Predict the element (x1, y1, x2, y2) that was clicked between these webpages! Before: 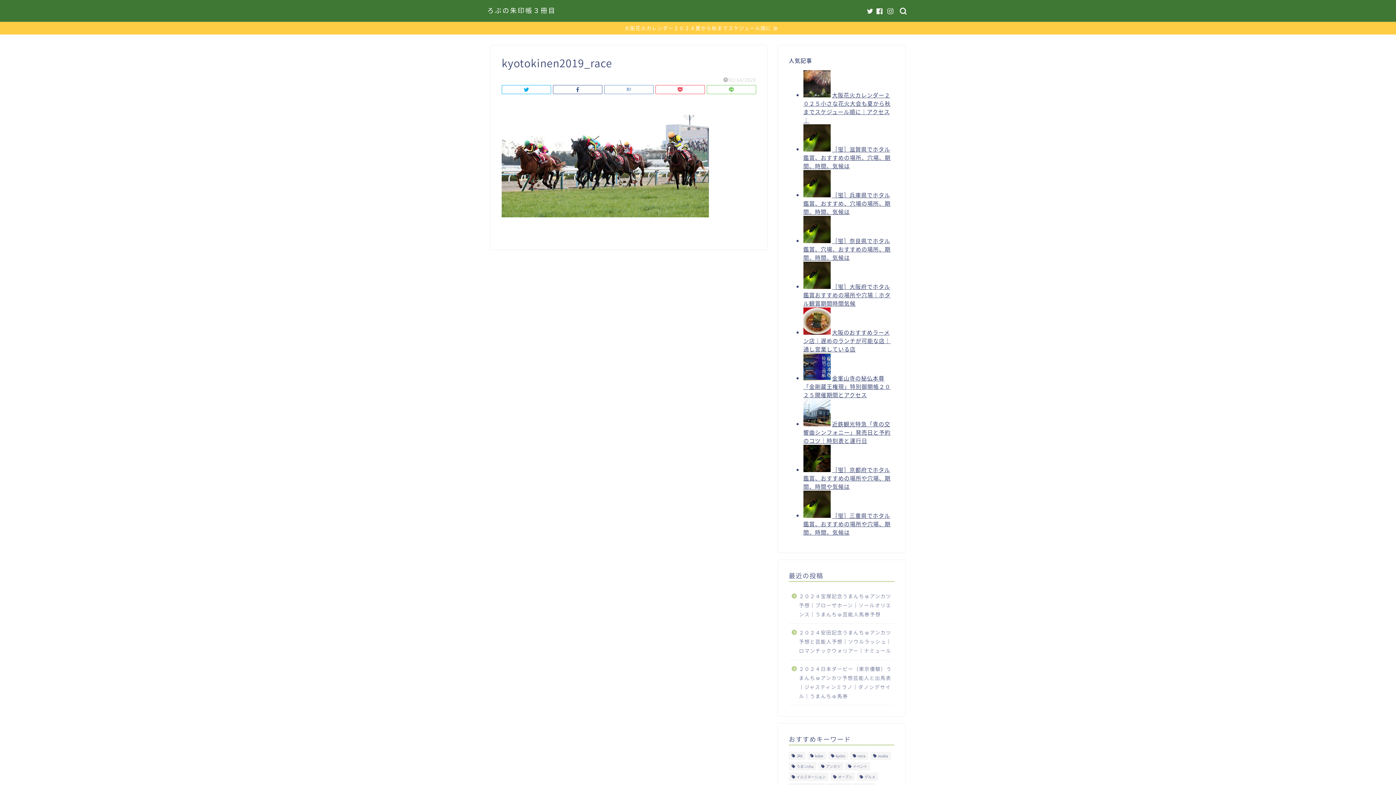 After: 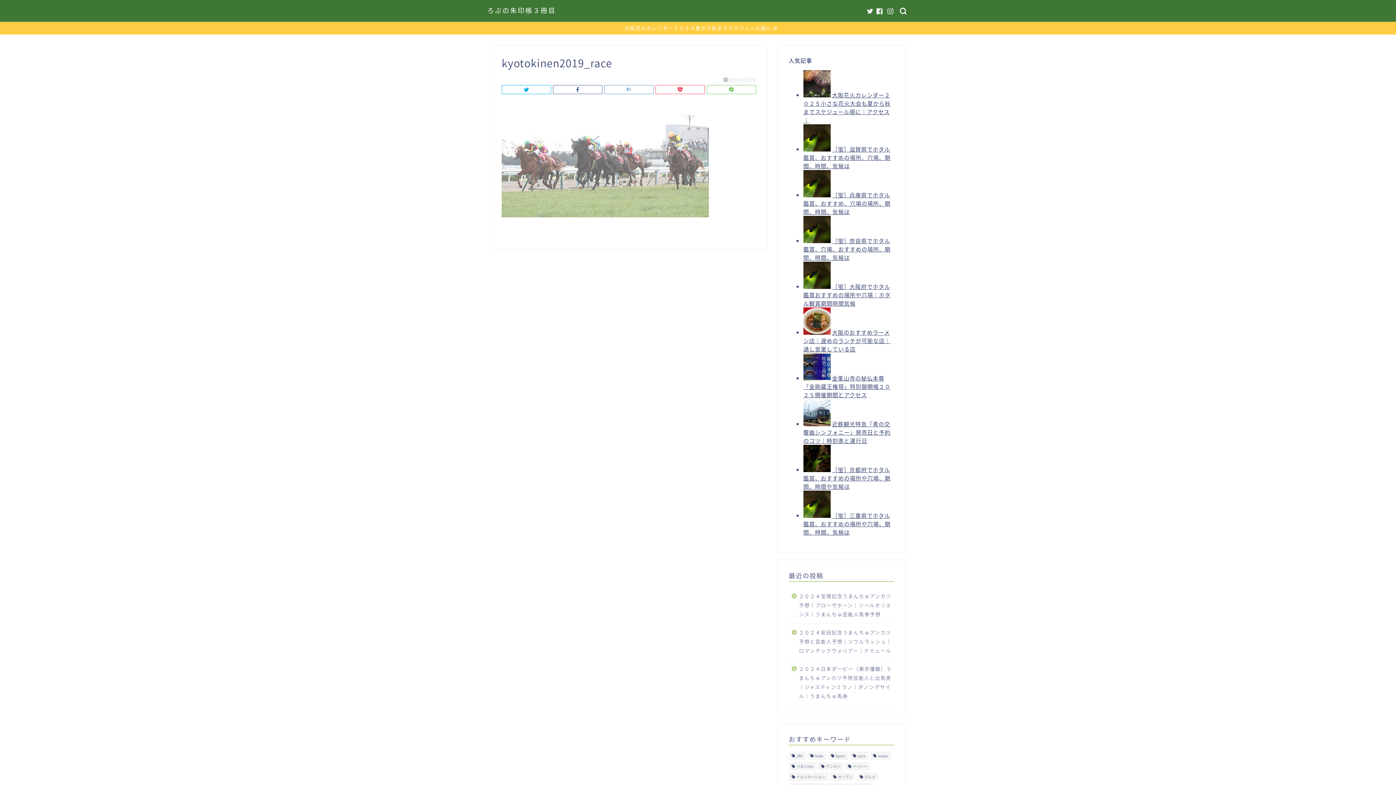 Action: bbox: (501, 217, 709, 226)